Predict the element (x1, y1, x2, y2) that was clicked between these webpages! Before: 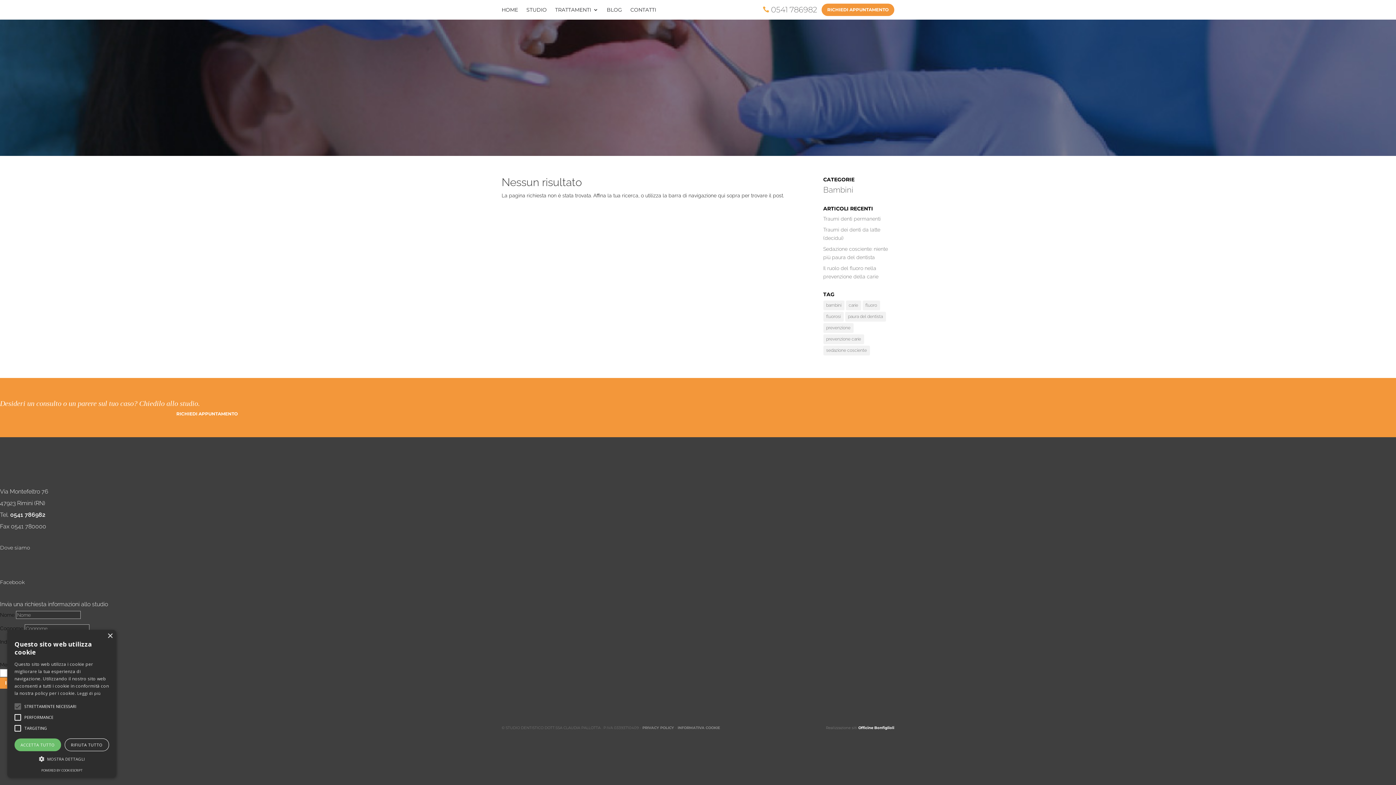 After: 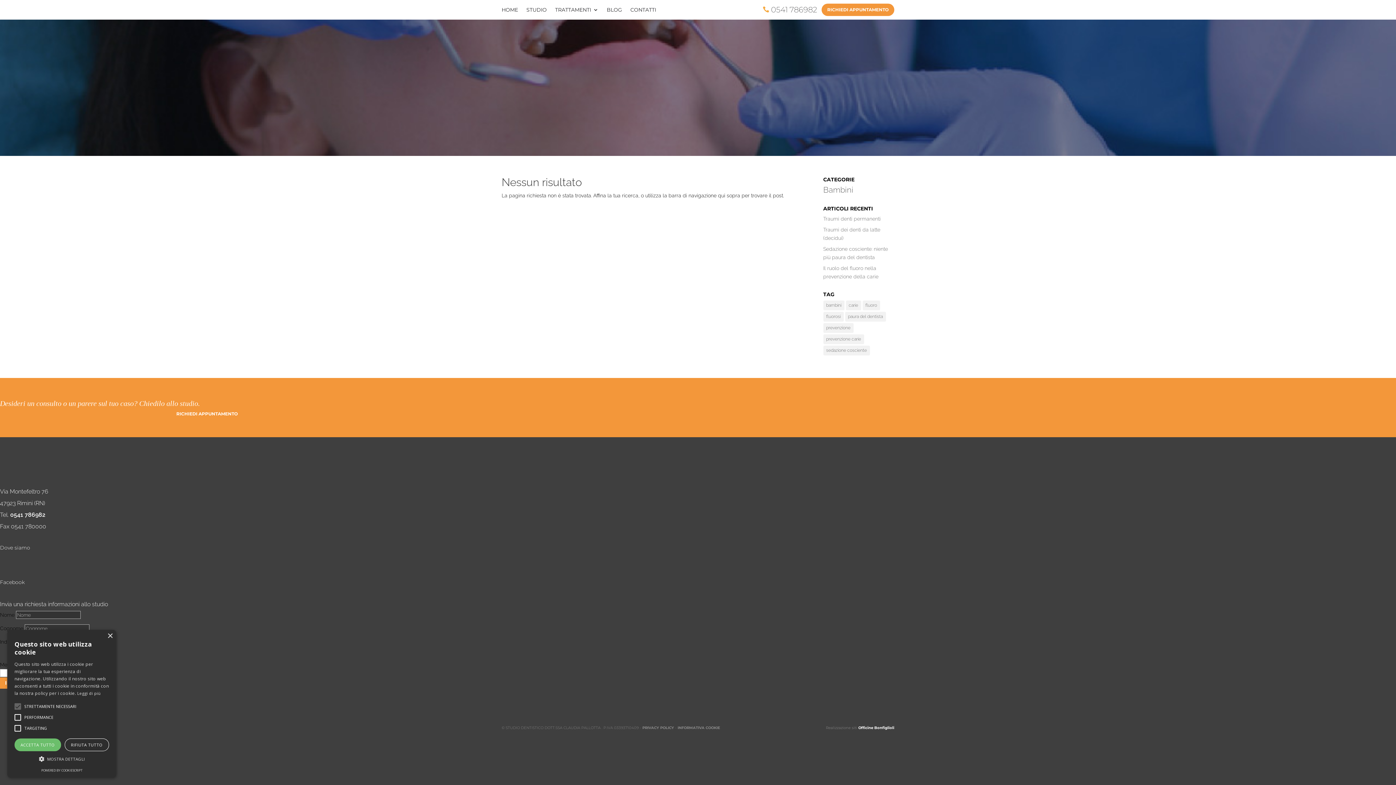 Action: label: Realizzazione siti Officine Bonfiglioli bbox: (826, 724, 894, 732)